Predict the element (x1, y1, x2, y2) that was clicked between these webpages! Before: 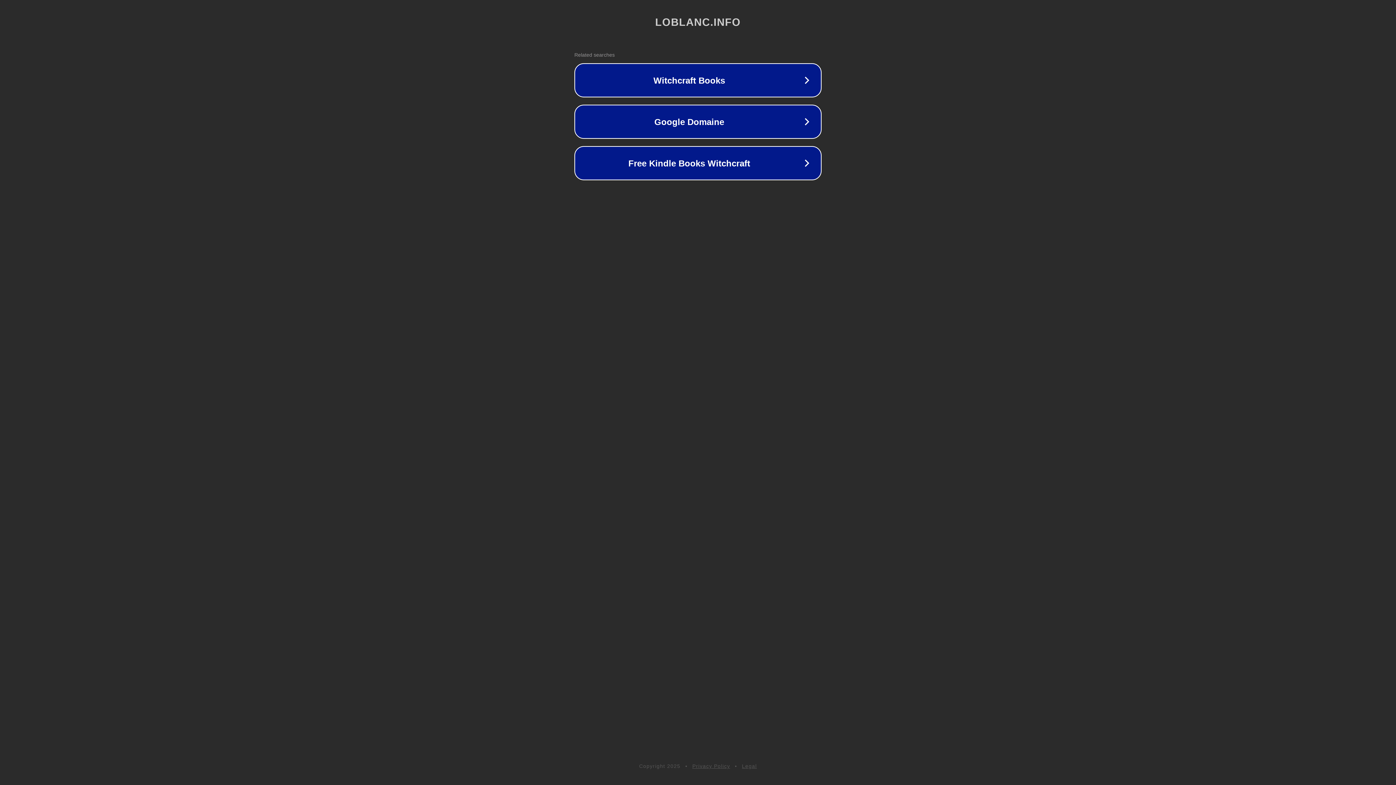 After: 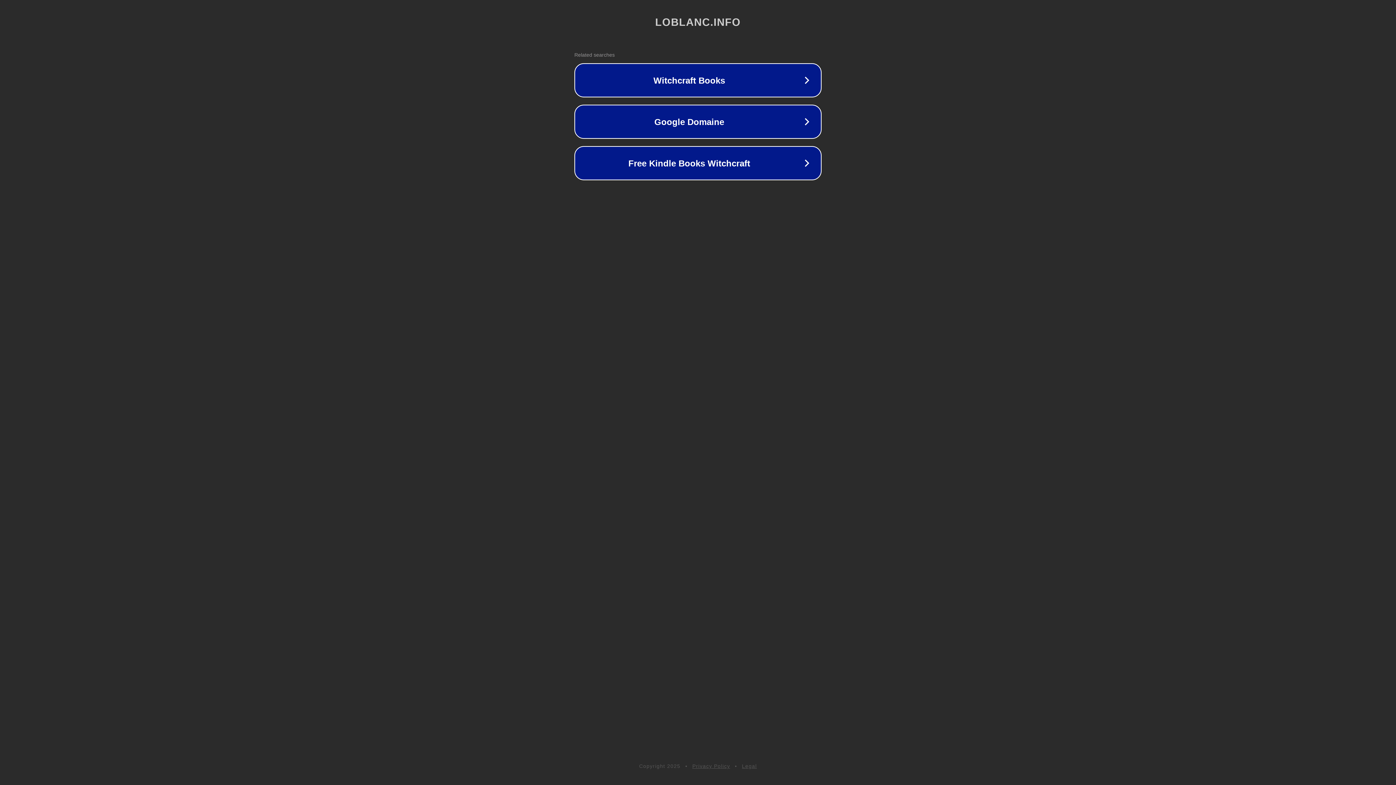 Action: label: Legal bbox: (742, 763, 757, 769)